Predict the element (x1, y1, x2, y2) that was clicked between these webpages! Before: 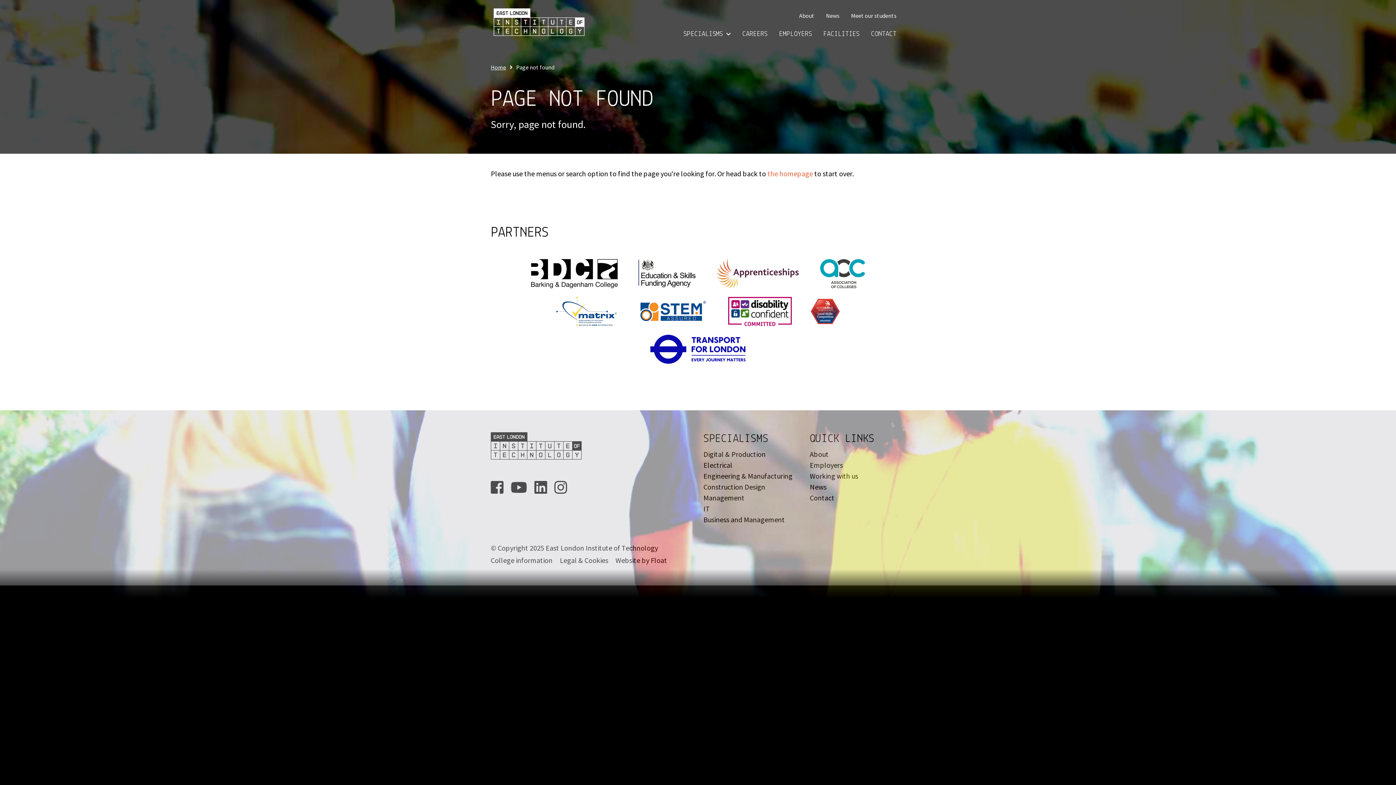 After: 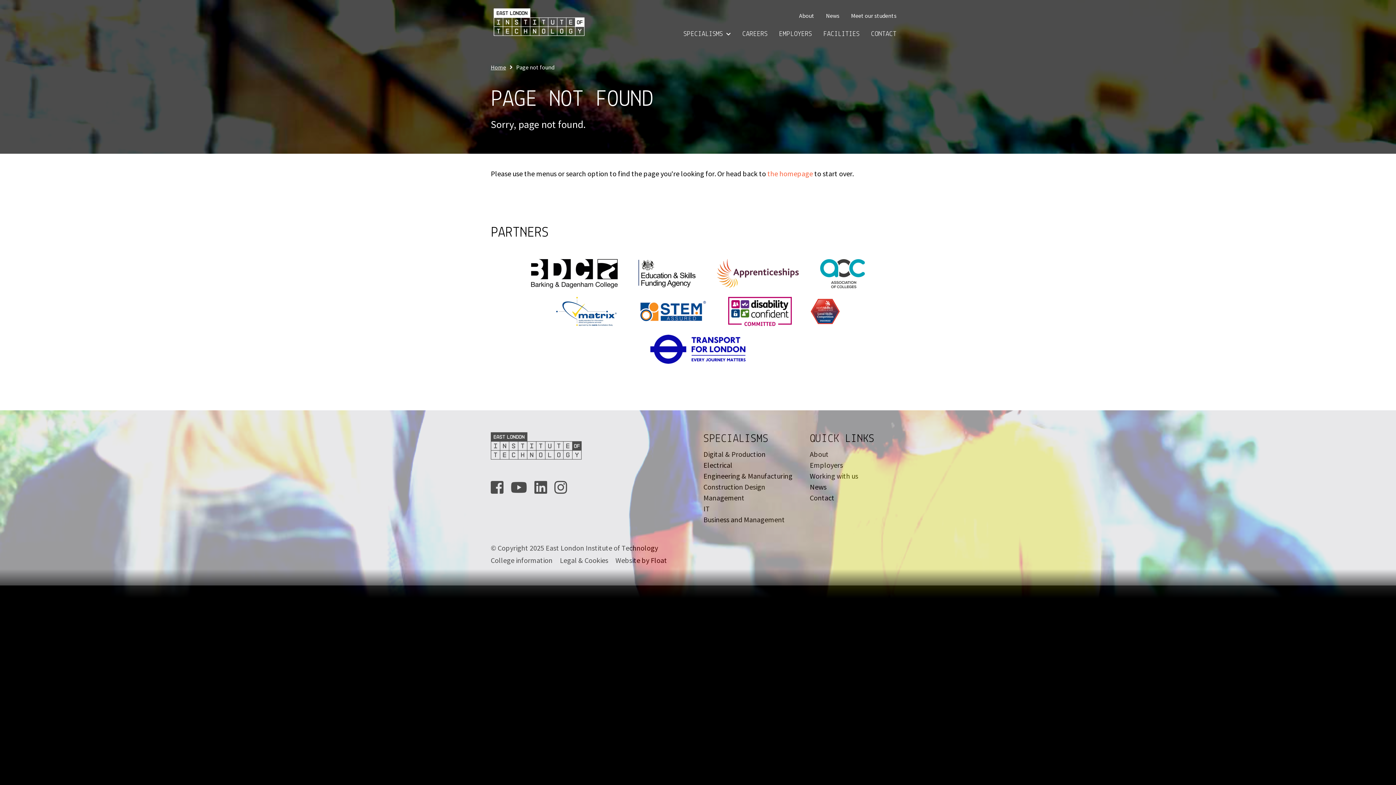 Action: bbox: (810, 306, 839, 315)